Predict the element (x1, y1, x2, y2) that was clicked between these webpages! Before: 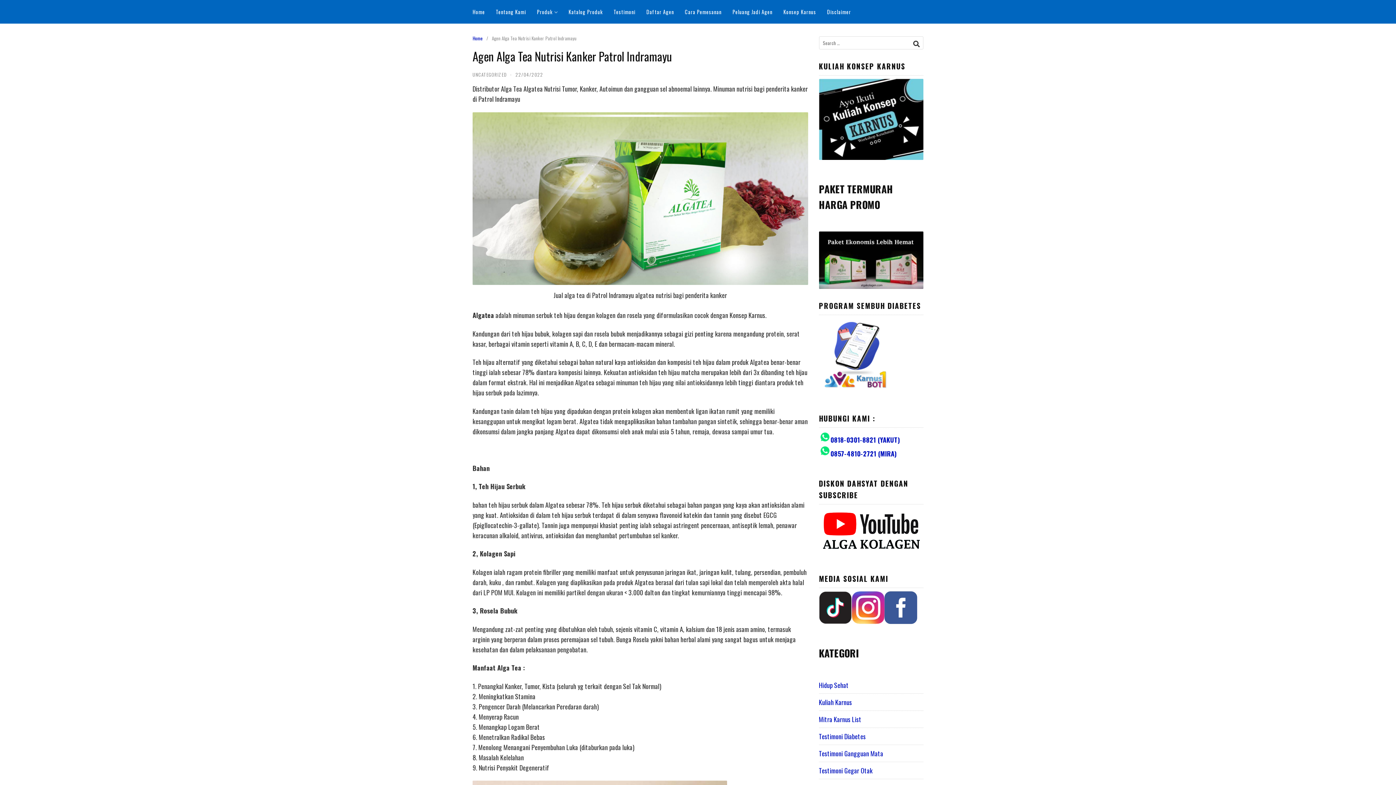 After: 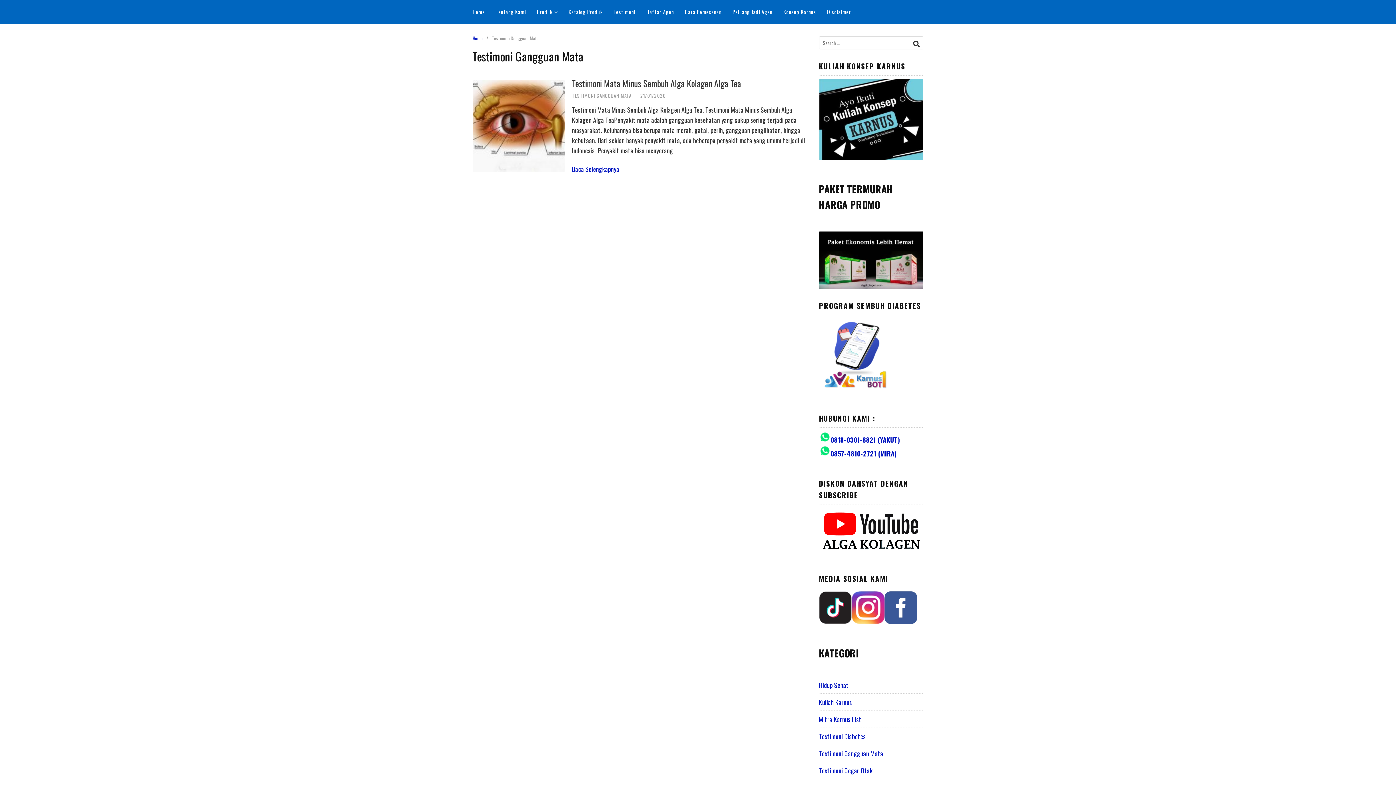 Action: bbox: (819, 749, 883, 758) label: Testimoni Gangguan Mata